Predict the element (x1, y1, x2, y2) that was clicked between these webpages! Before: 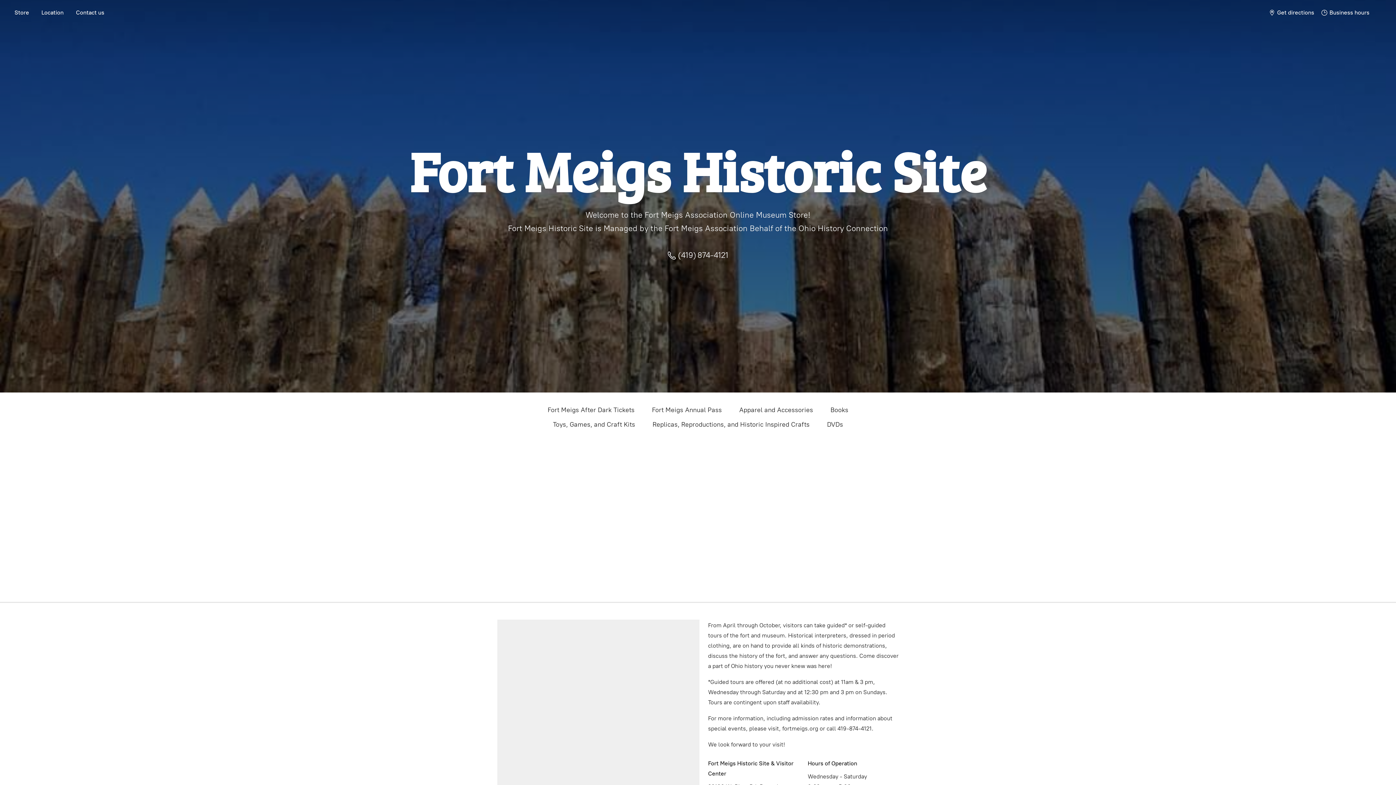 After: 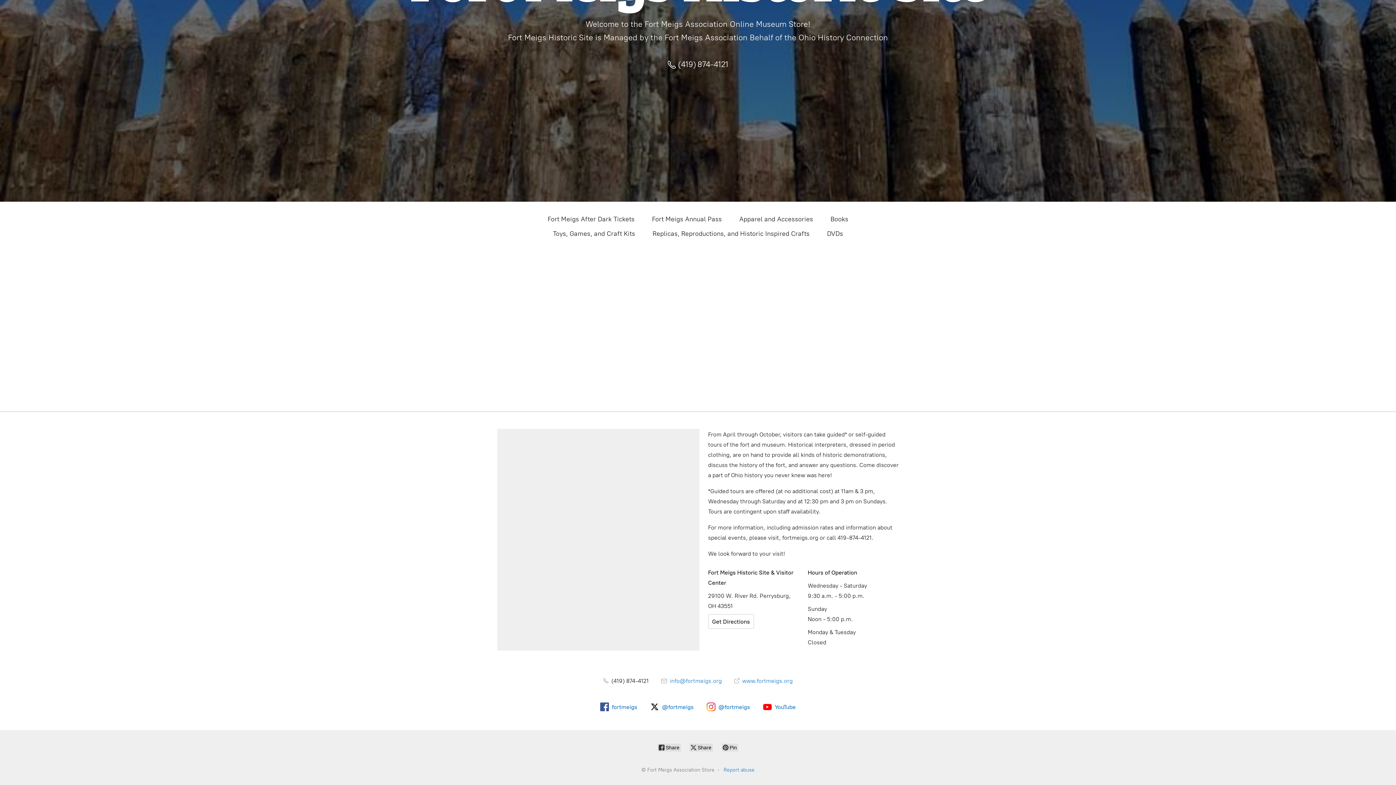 Action: bbox: (70, 7, 109, 17) label: Contact us